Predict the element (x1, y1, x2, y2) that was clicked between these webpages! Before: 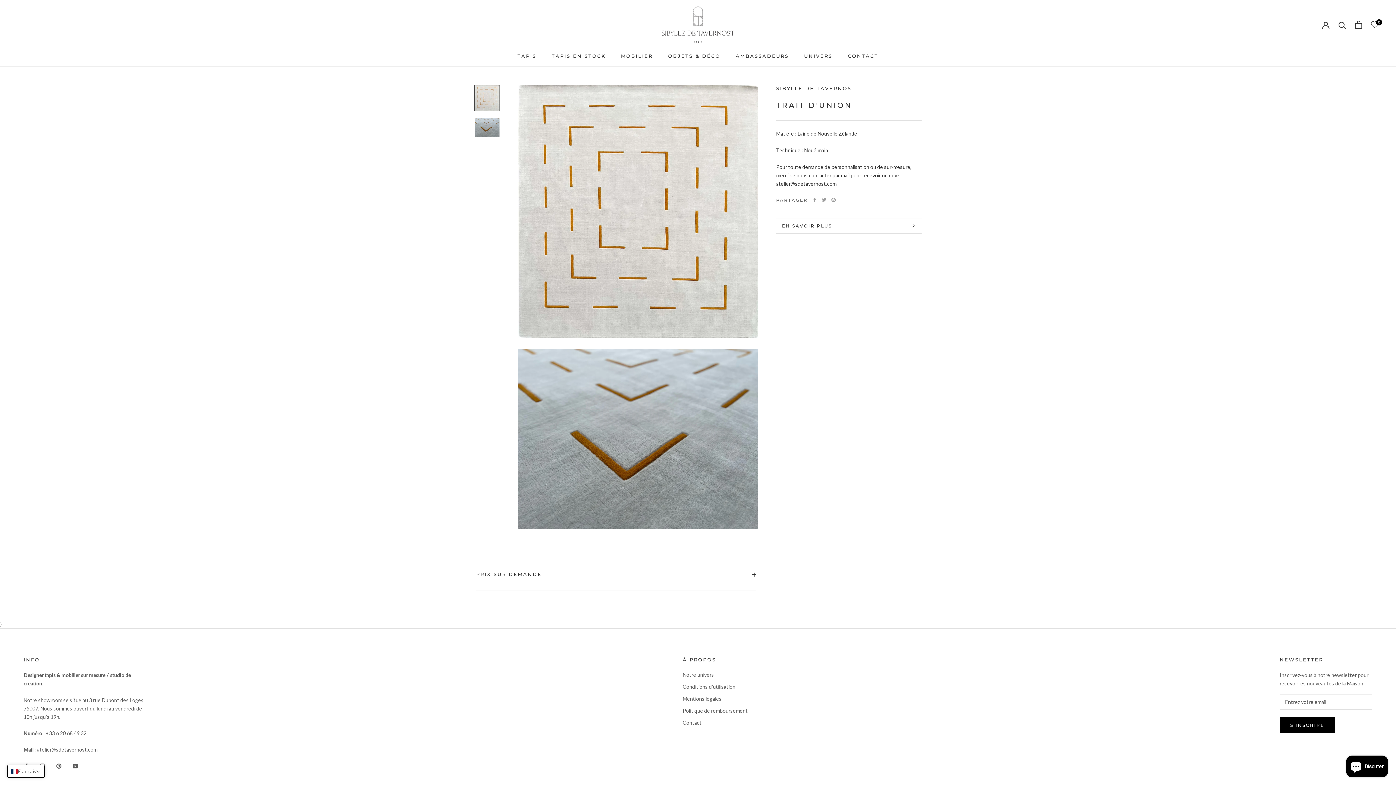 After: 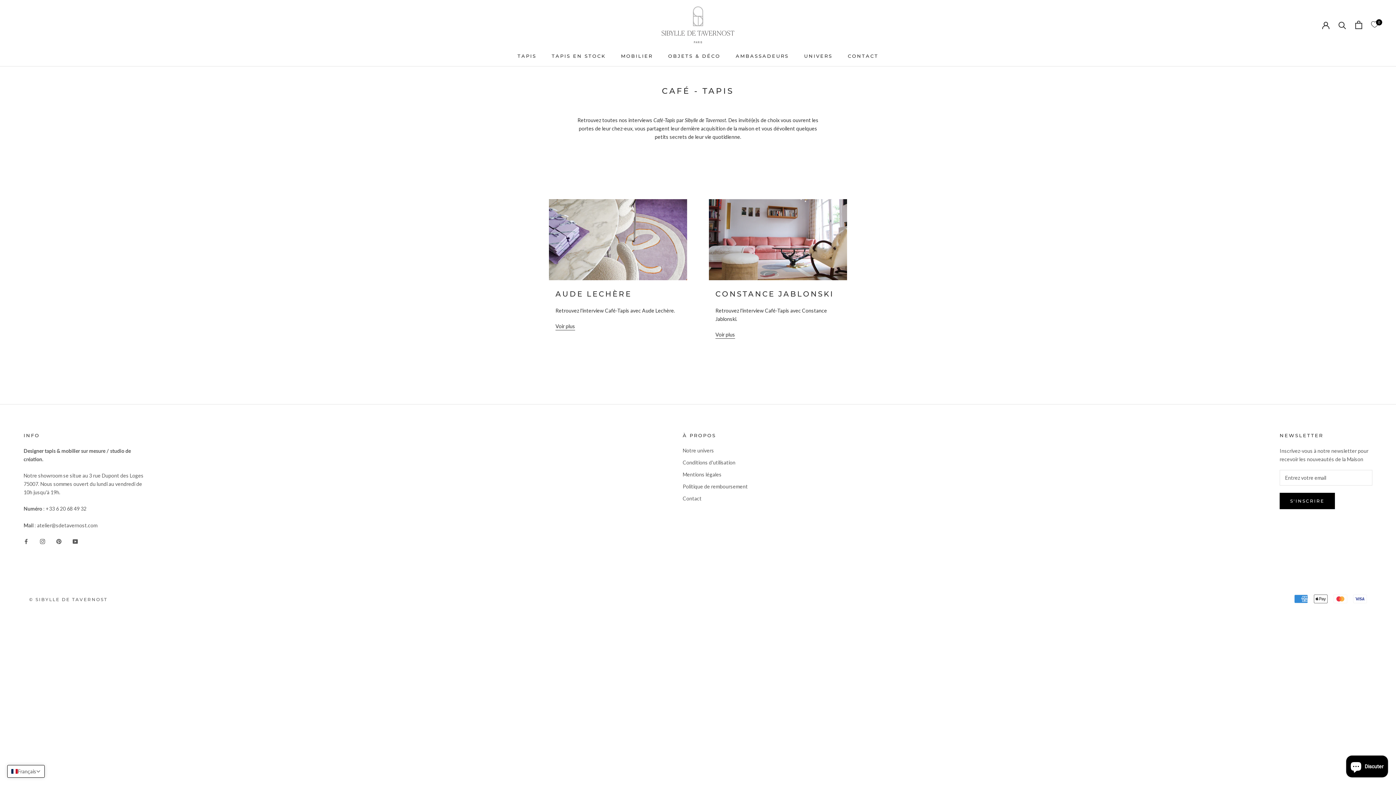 Action: label: AMBASSADEURS bbox: (735, 52, 789, 58)